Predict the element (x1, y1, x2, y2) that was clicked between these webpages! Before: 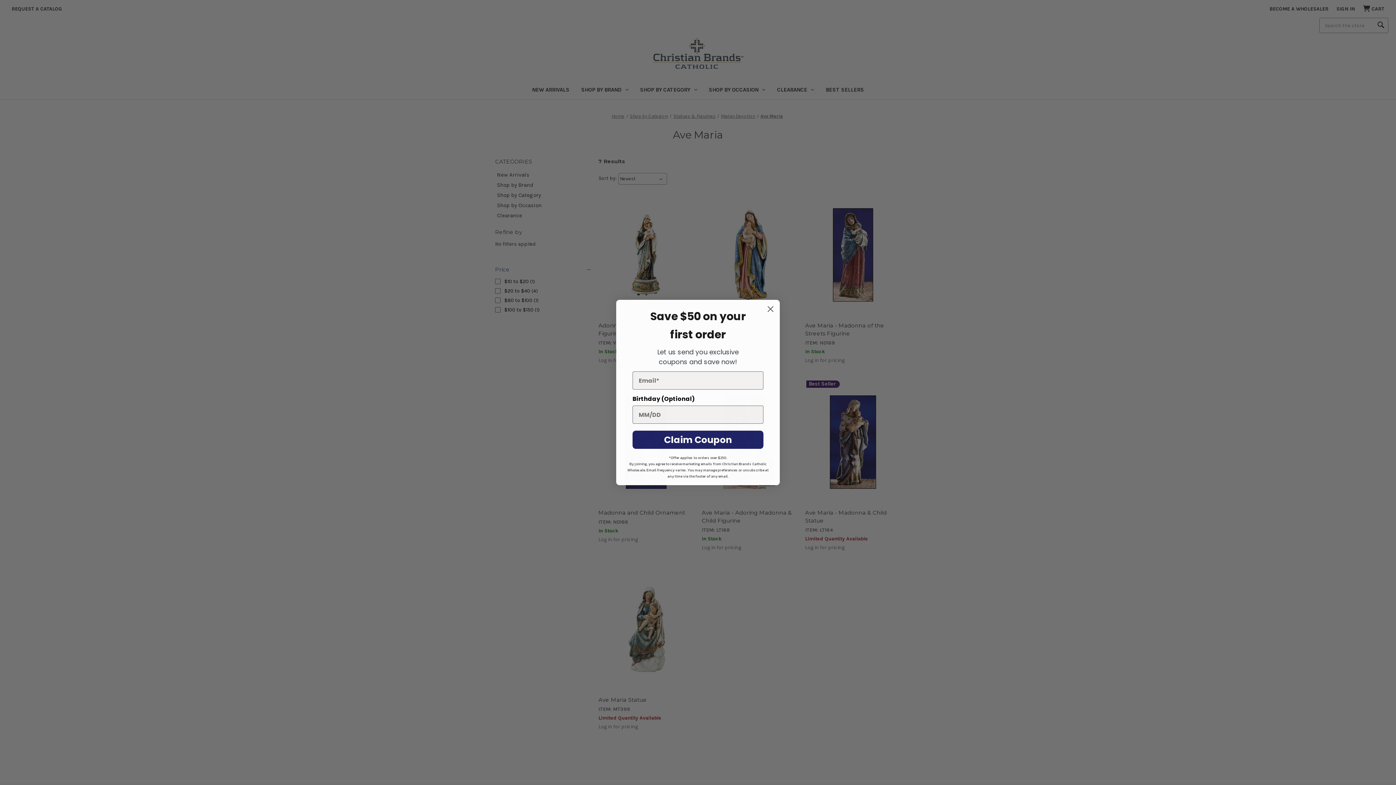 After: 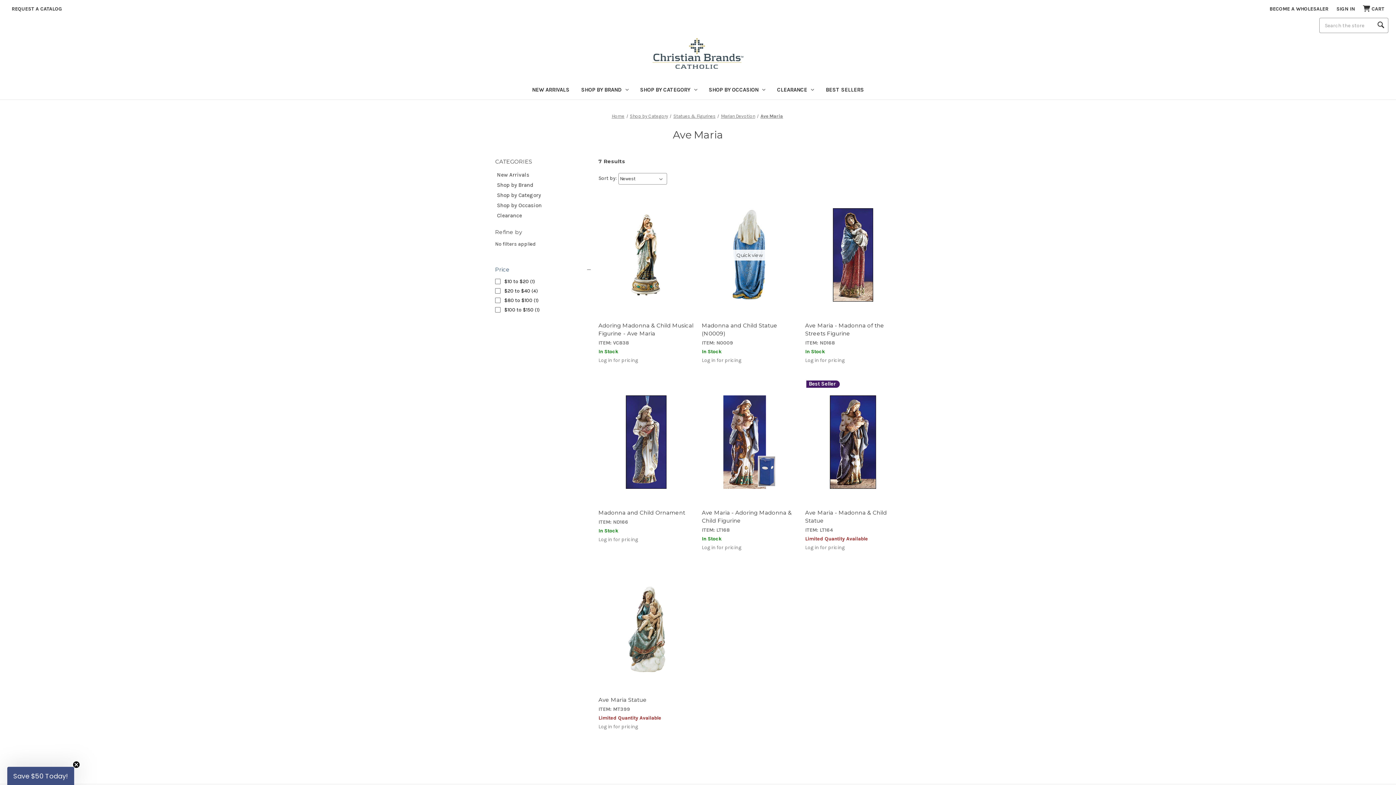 Action: bbox: (764, 302, 777, 315) label: Close dialog